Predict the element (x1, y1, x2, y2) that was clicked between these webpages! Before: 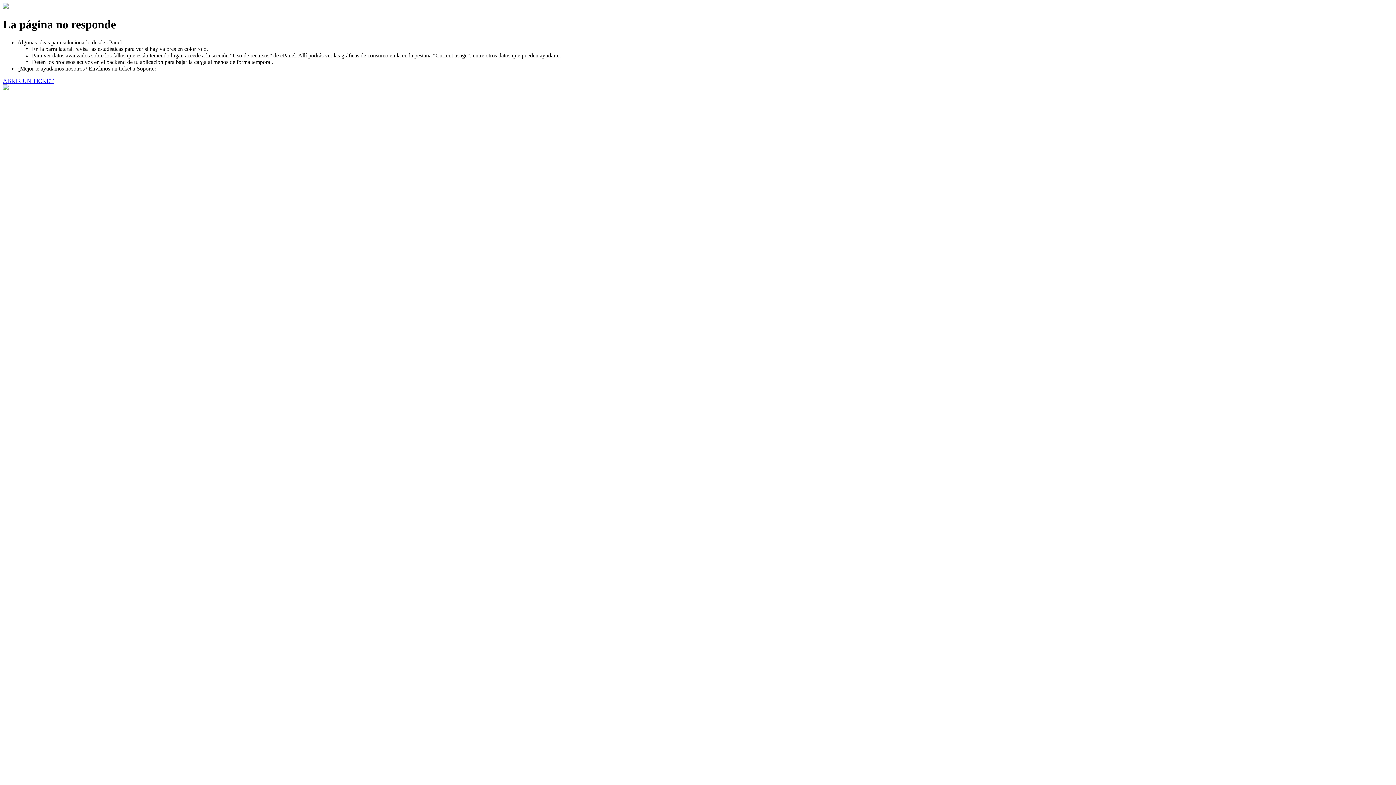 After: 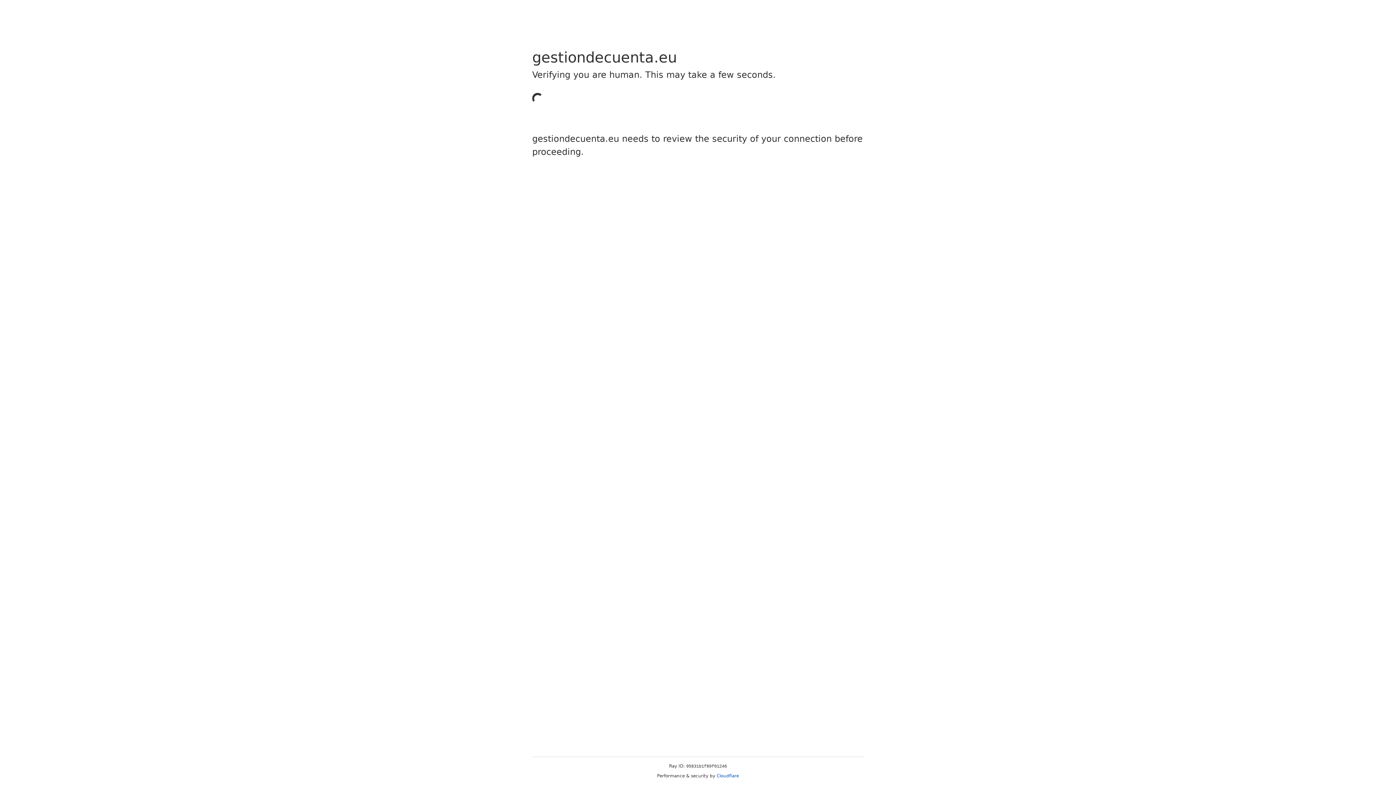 Action: bbox: (2, 77, 53, 83) label: ABRIR UN TICKET